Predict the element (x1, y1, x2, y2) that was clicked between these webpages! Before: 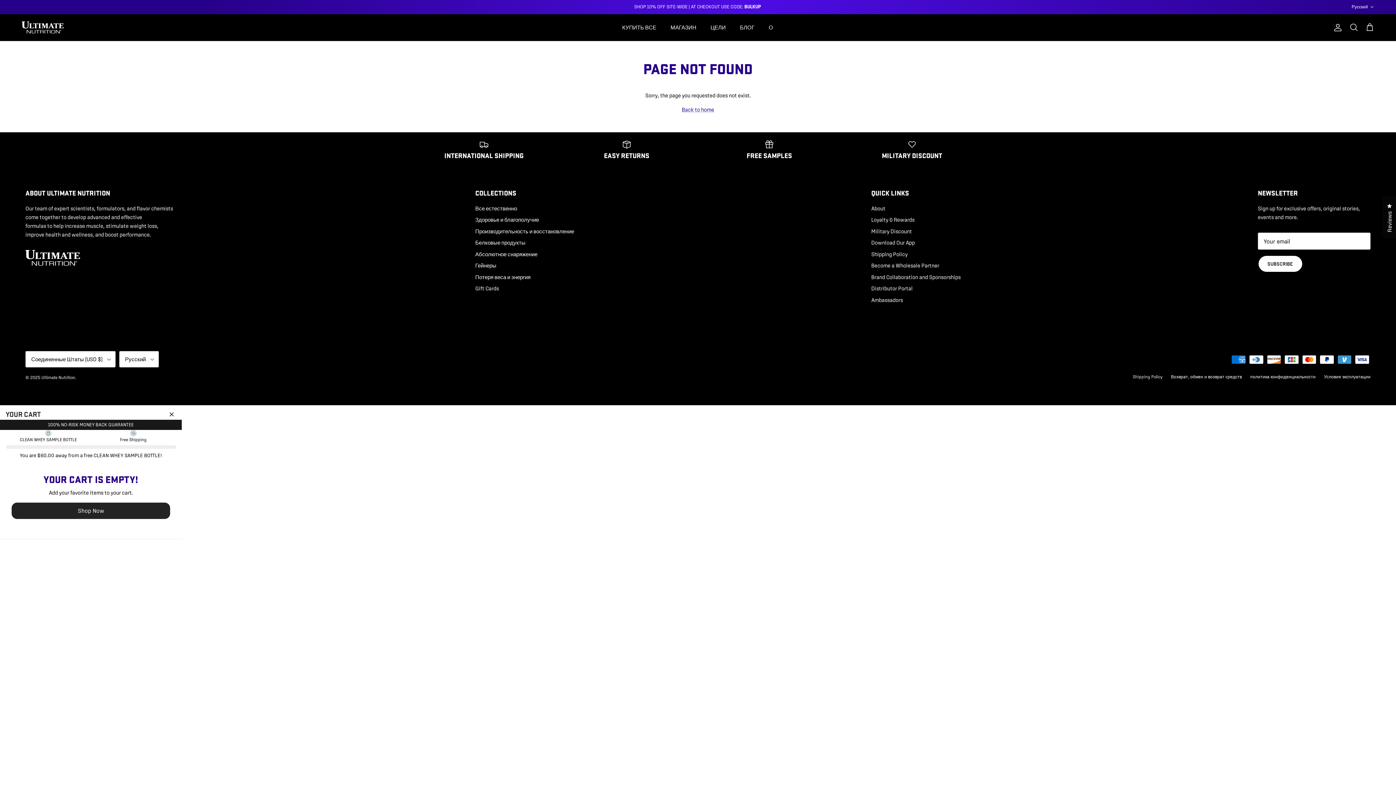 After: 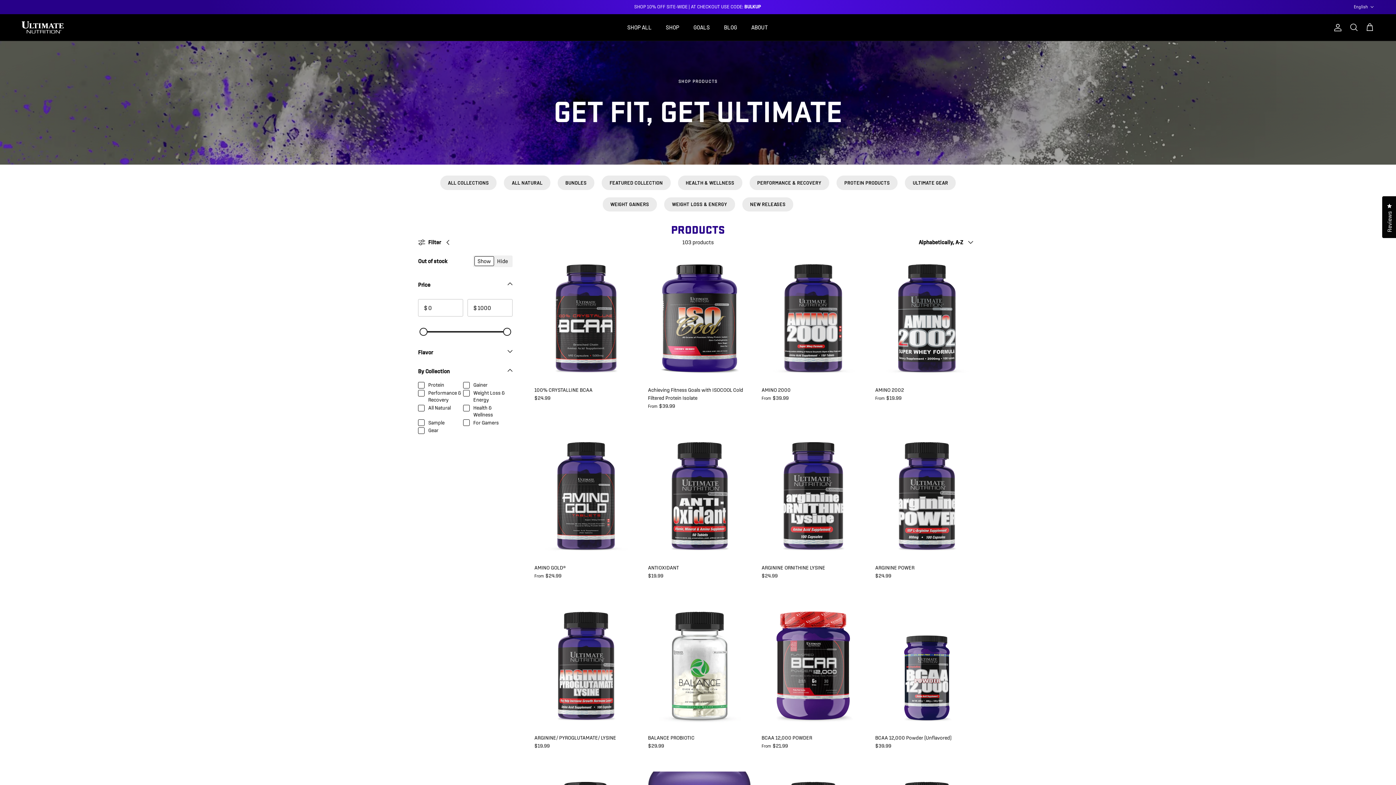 Action: bbox: (704, 15, 732, 39) label: ЦЕЛИ